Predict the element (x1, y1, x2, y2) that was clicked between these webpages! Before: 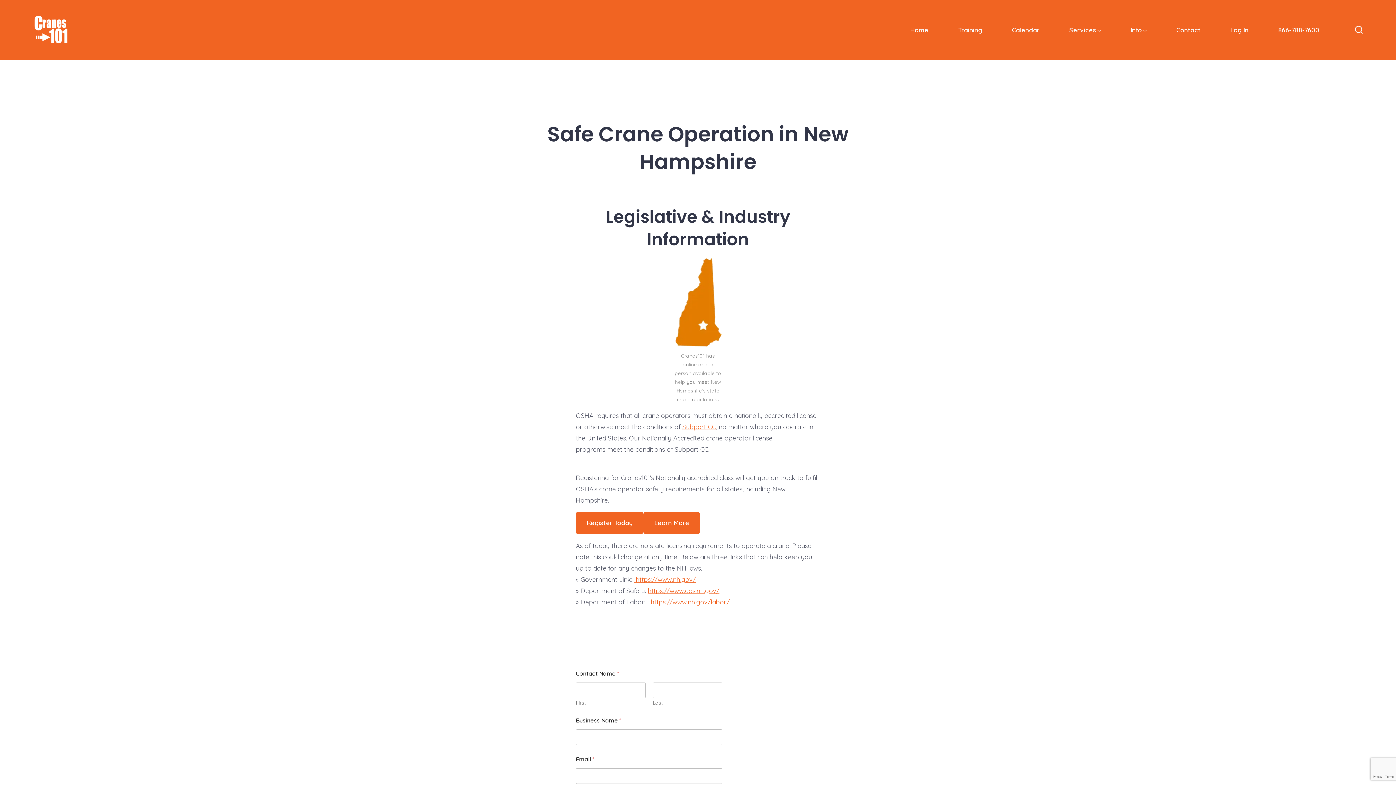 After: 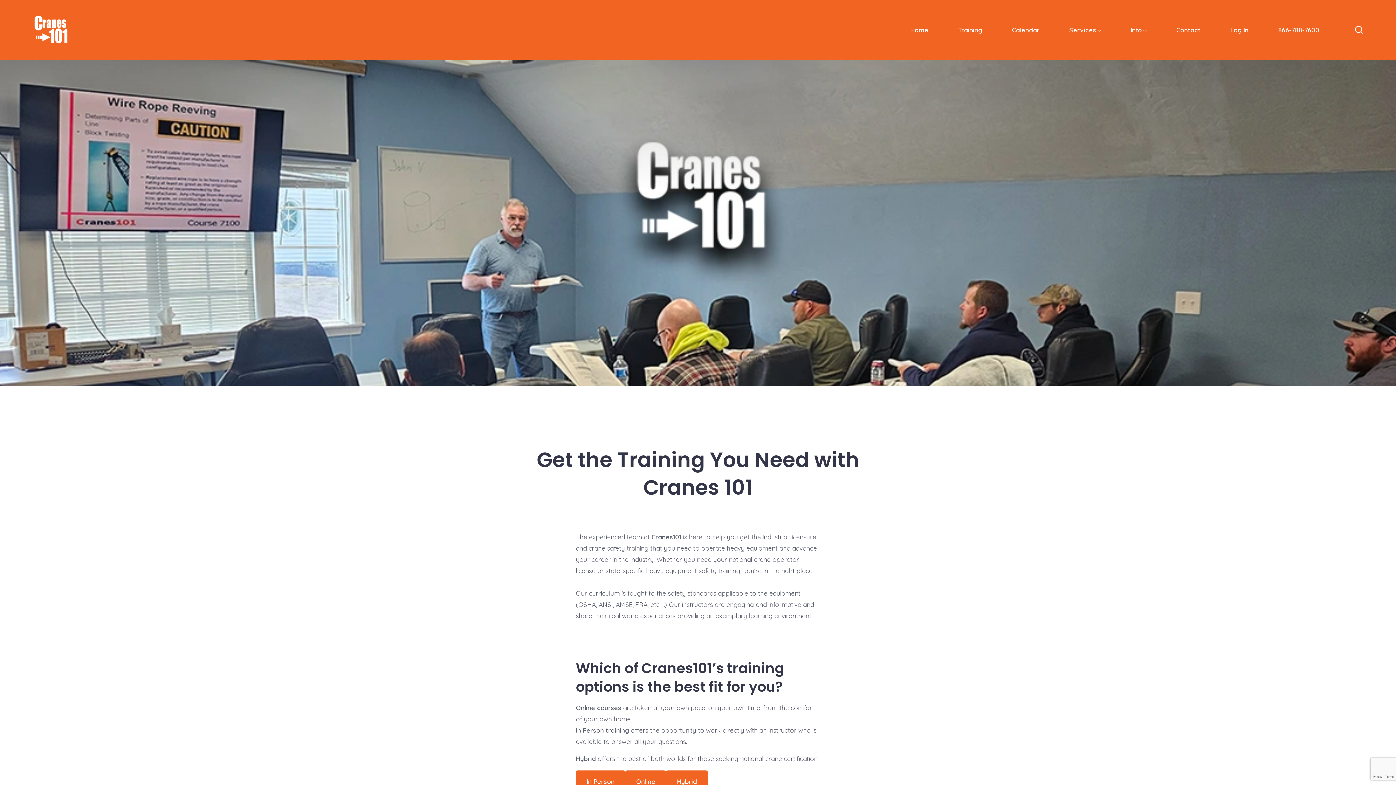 Action: label: Training bbox: (958, 24, 982, 35)